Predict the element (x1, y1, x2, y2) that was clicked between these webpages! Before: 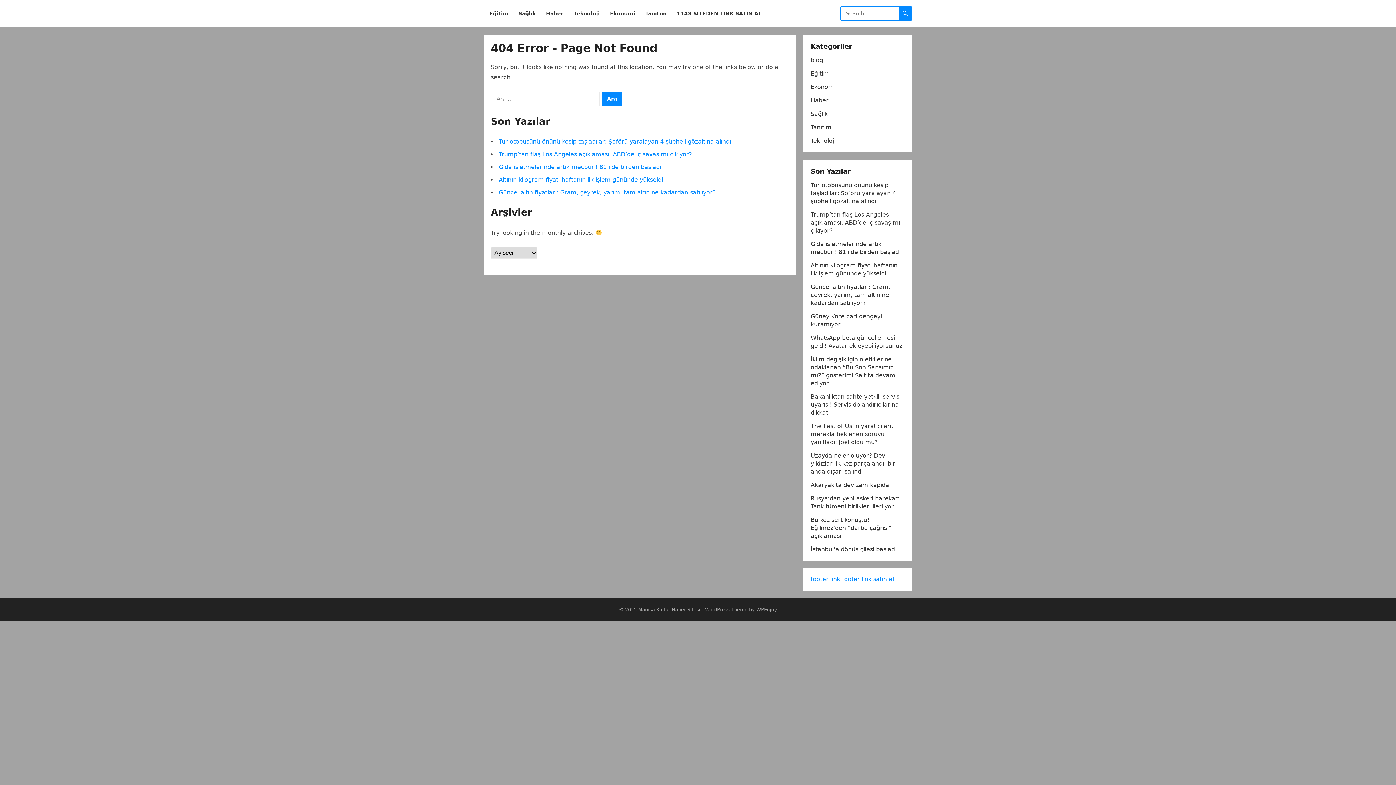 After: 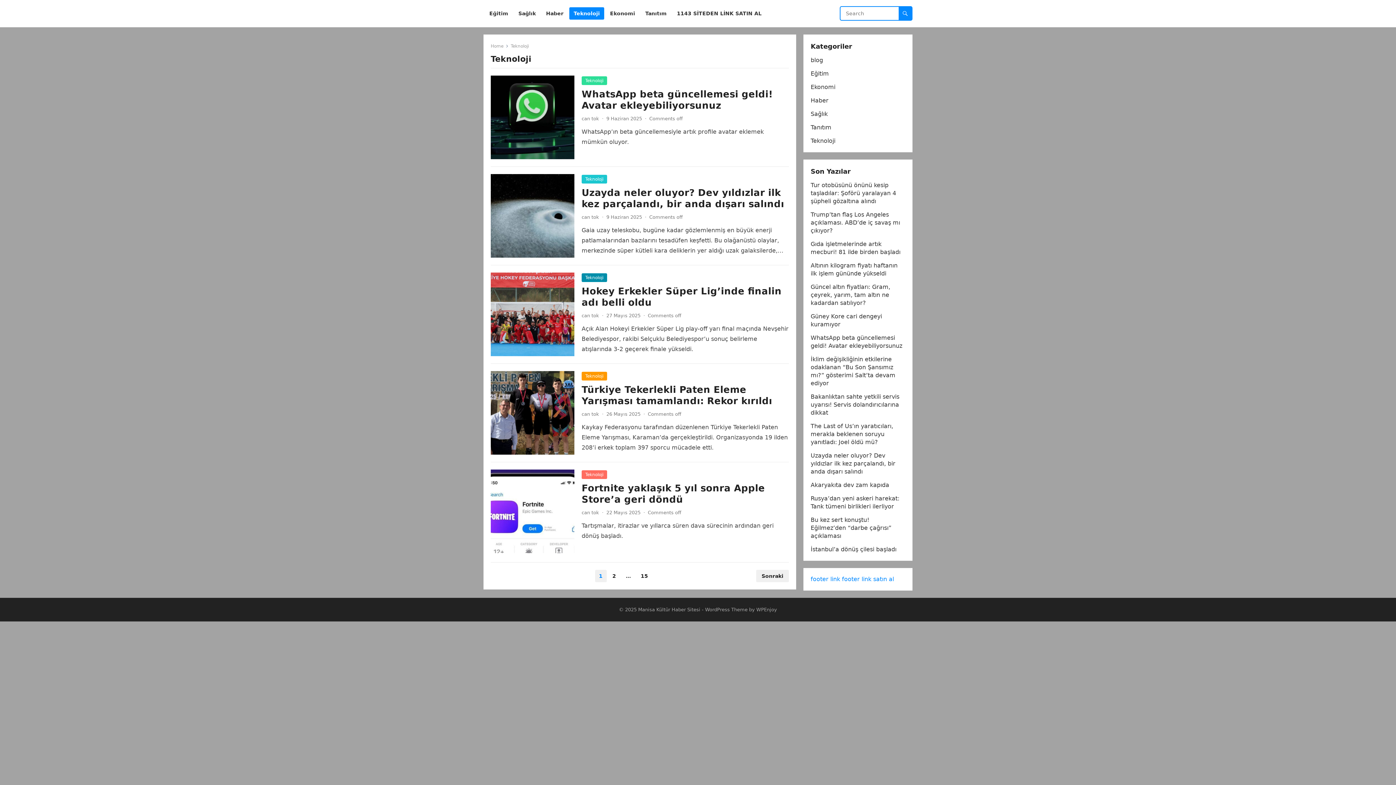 Action: bbox: (569, 0, 604, 27) label: Teknoloji